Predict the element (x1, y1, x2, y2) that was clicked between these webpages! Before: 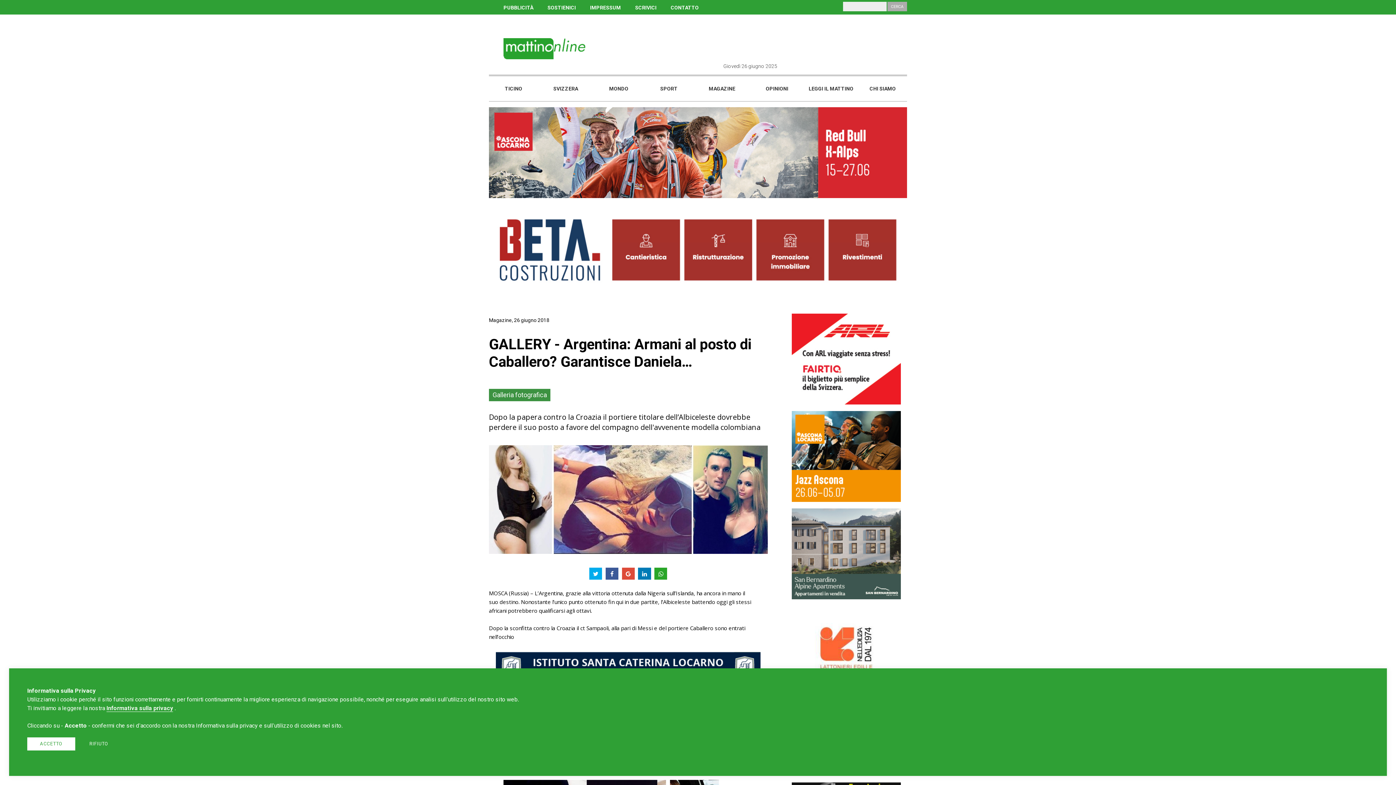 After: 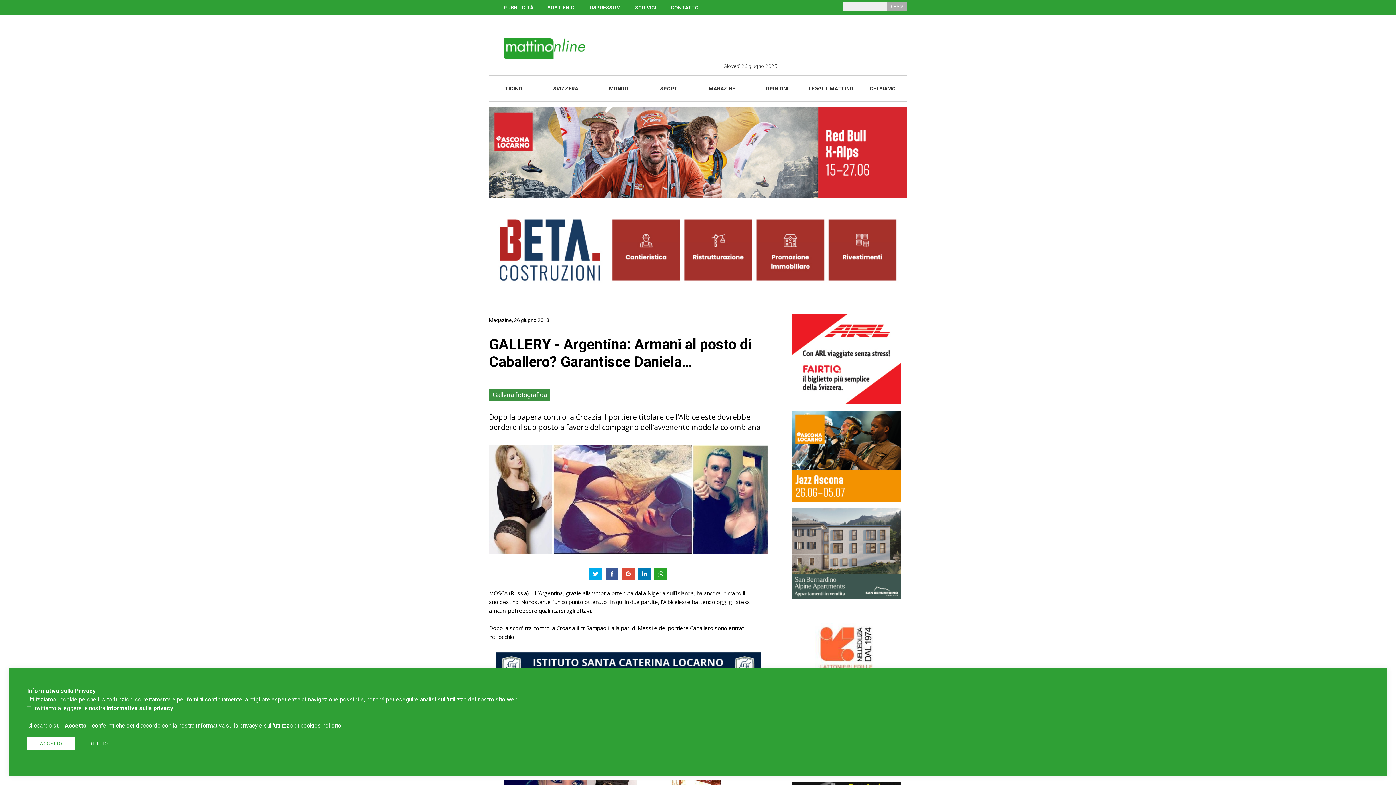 Action: bbox: (106, 705, 173, 712) label: Informativa sulla privacy